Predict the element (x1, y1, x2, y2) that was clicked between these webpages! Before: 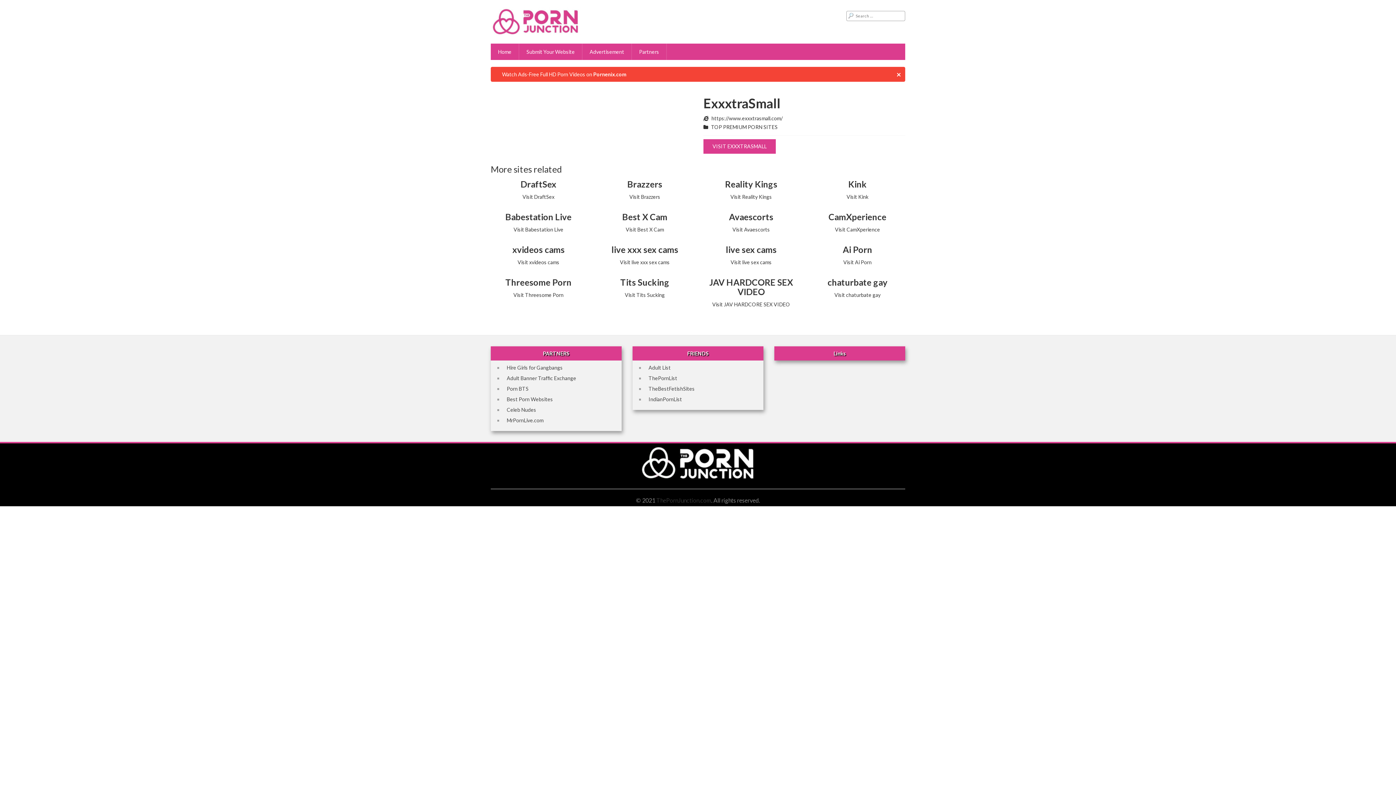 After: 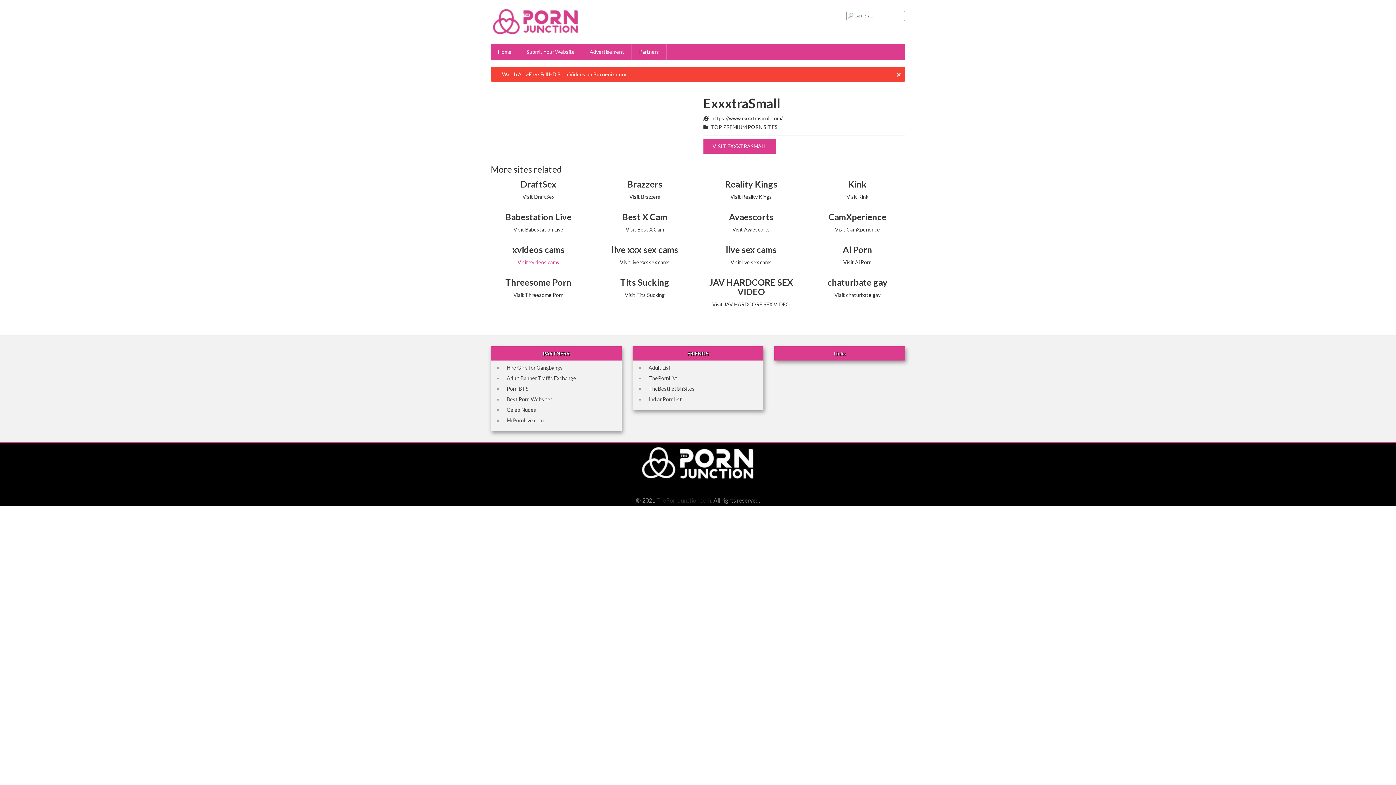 Action: label: Visit xvideos cams bbox: (517, 259, 559, 265)